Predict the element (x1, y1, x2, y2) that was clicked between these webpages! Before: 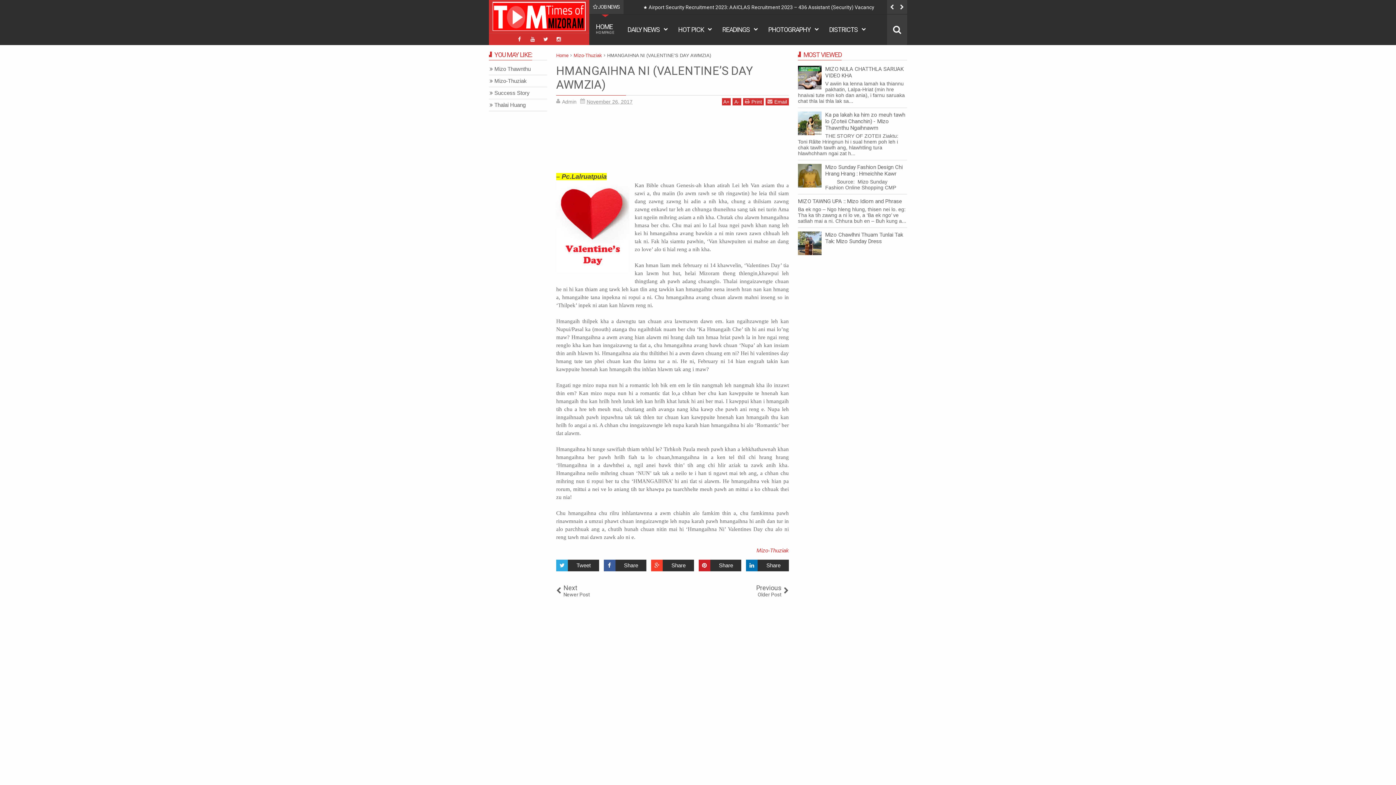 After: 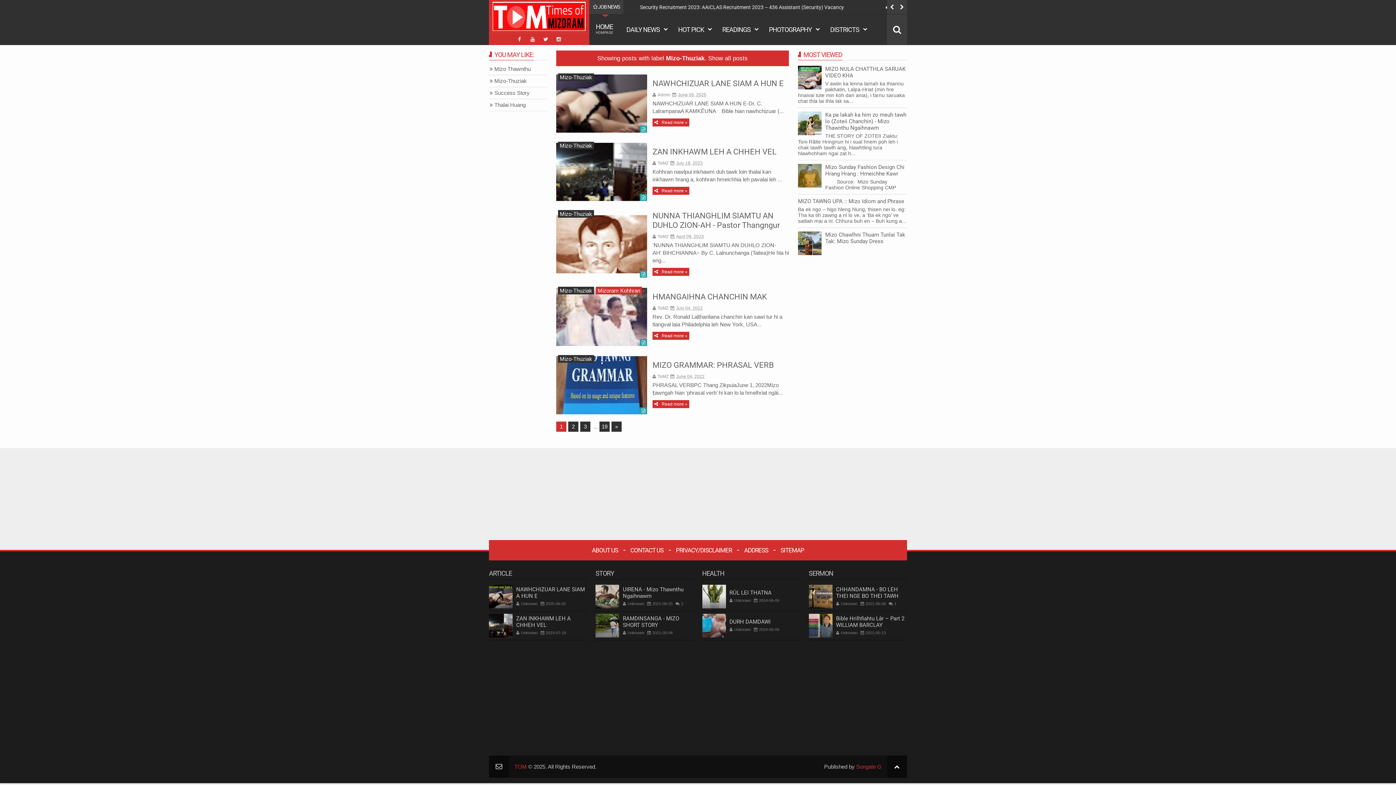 Action: bbox: (756, 547, 789, 553) label: Mizo-Thuziak